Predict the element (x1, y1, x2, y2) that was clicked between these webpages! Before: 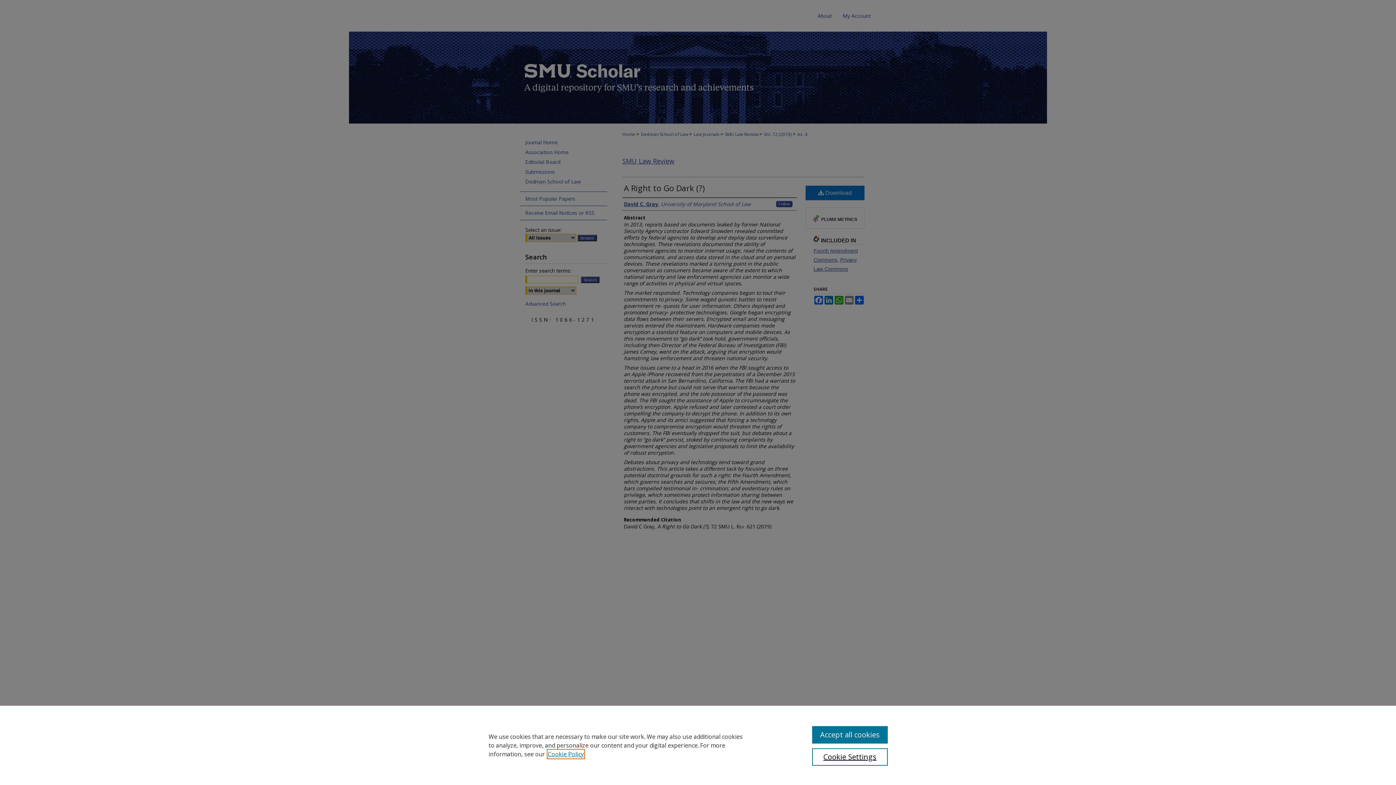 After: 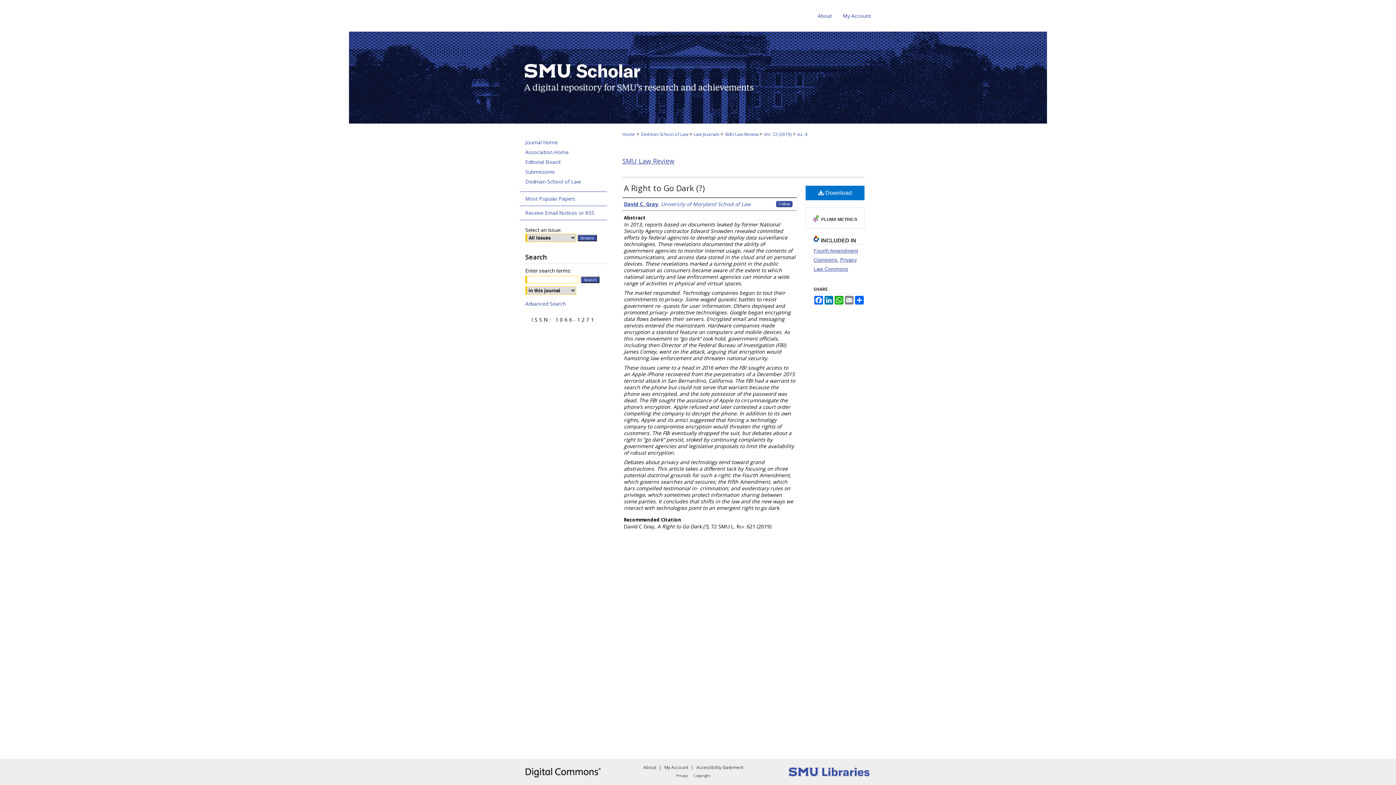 Action: bbox: (812, 726, 887, 744) label: Accept all cookies